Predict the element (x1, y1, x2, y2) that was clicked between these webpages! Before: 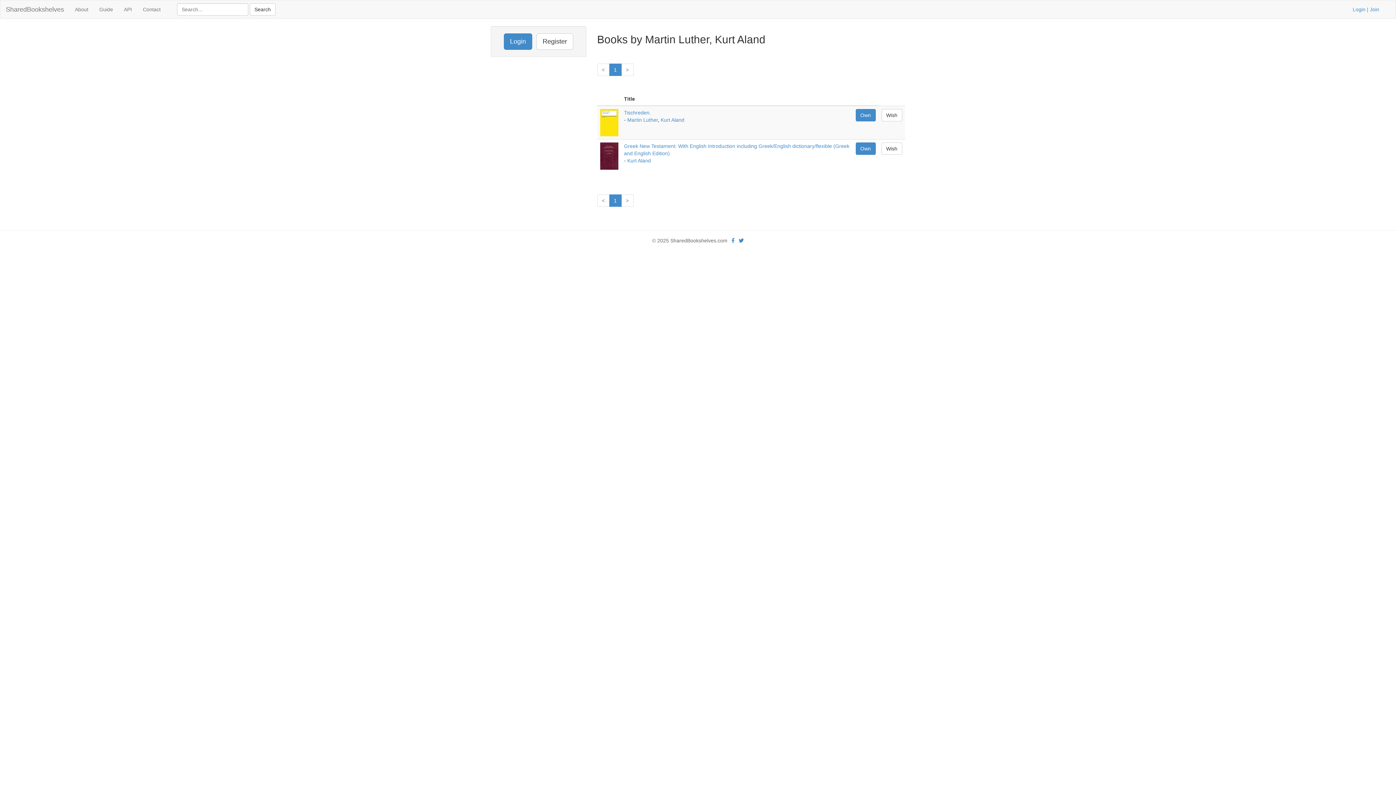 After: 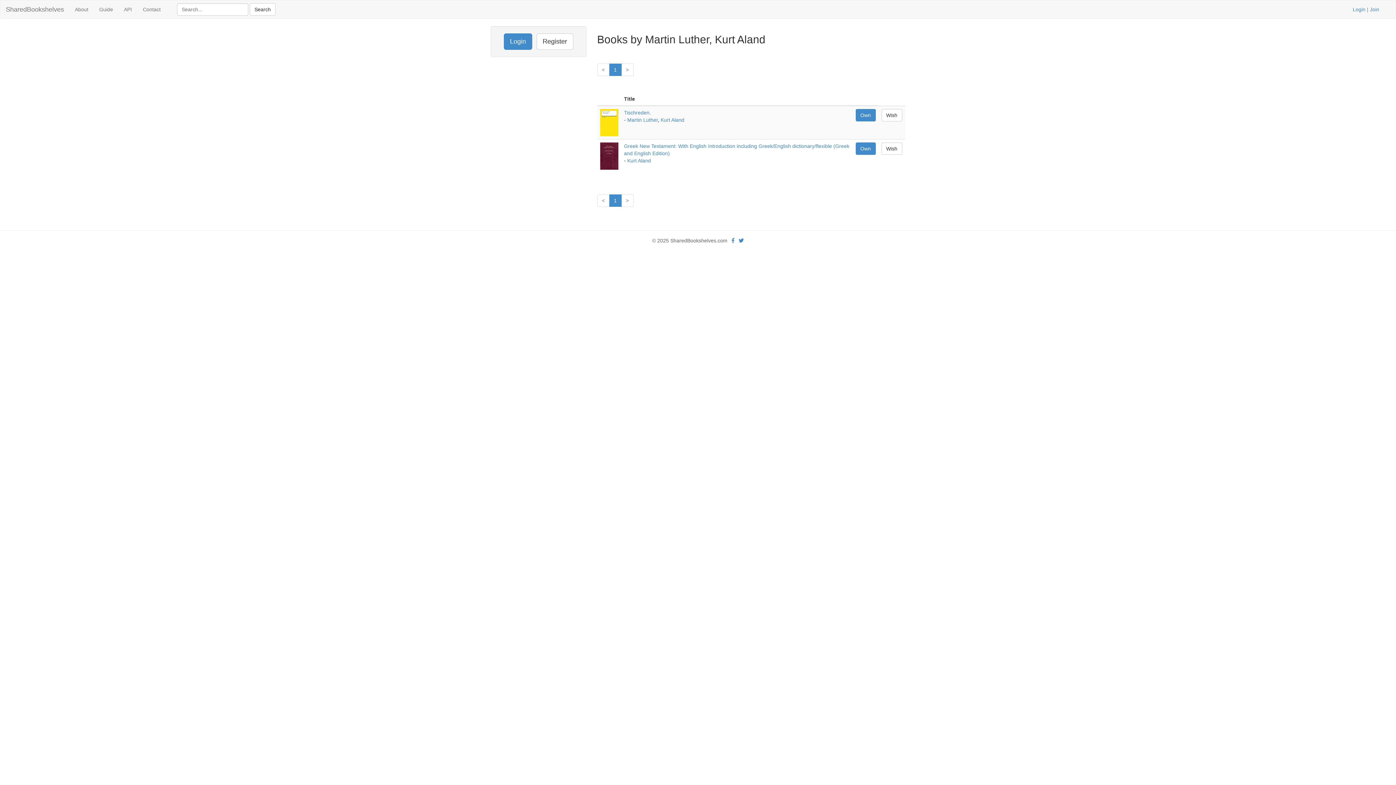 Action: label: 1 bbox: (609, 63, 621, 76)